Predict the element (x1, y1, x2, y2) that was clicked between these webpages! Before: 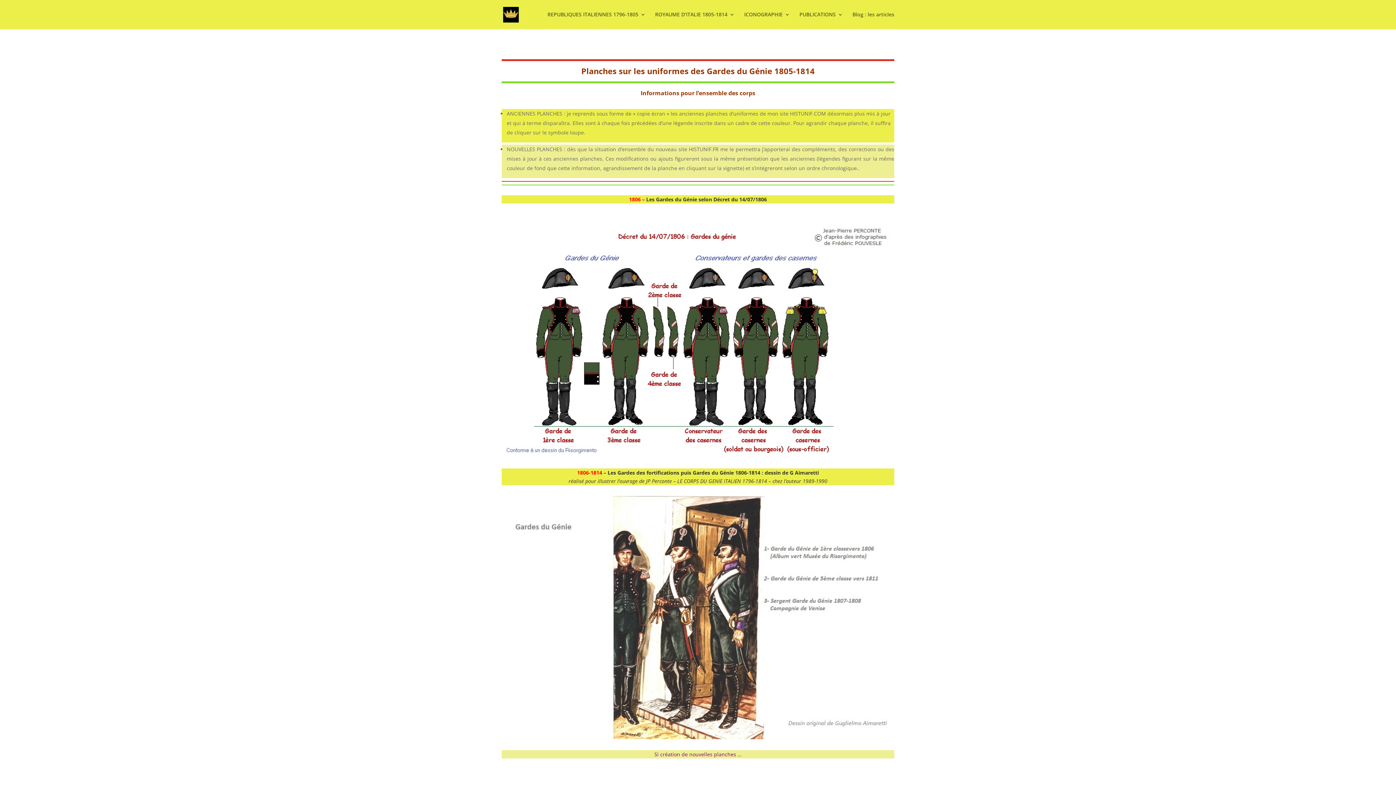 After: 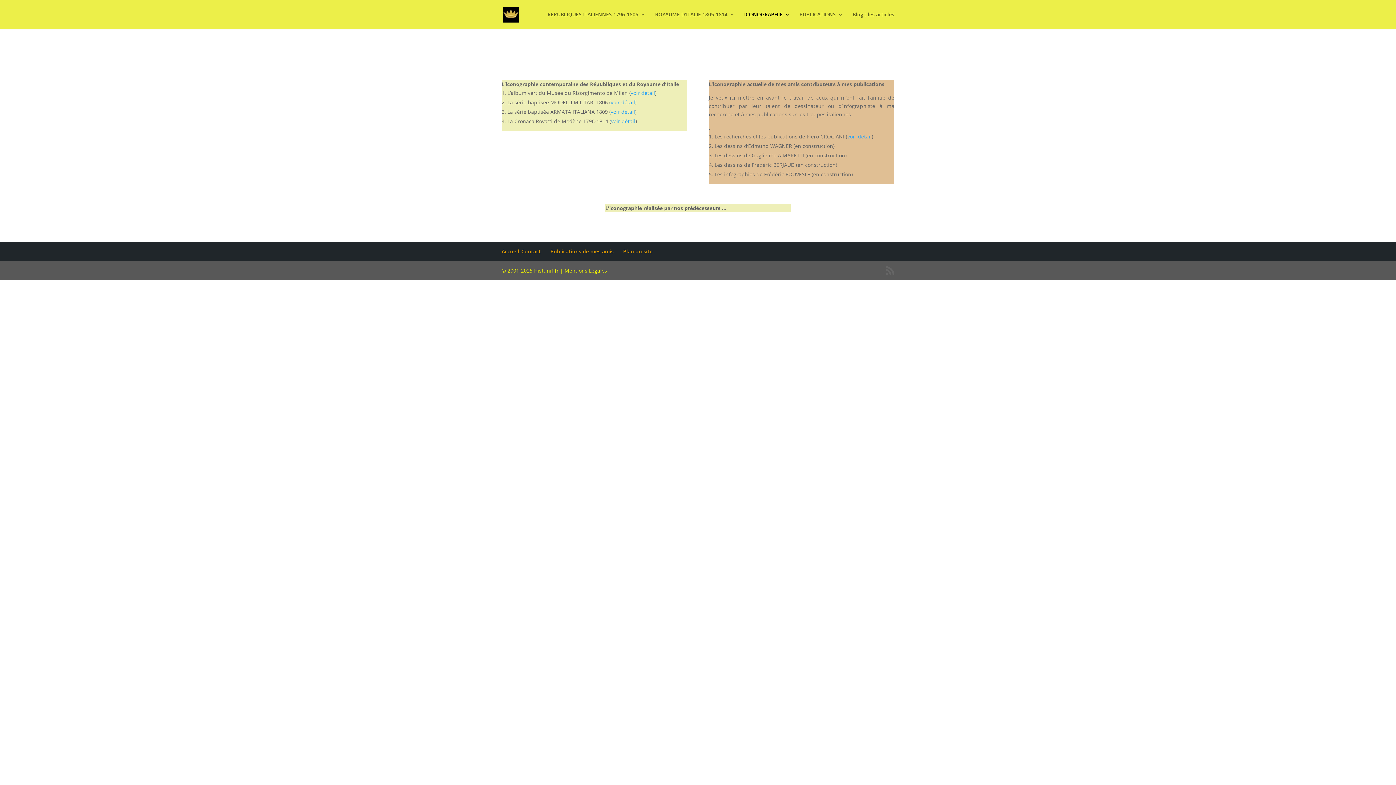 Action: bbox: (744, 12, 790, 29) label: ICONOGRAPHIE